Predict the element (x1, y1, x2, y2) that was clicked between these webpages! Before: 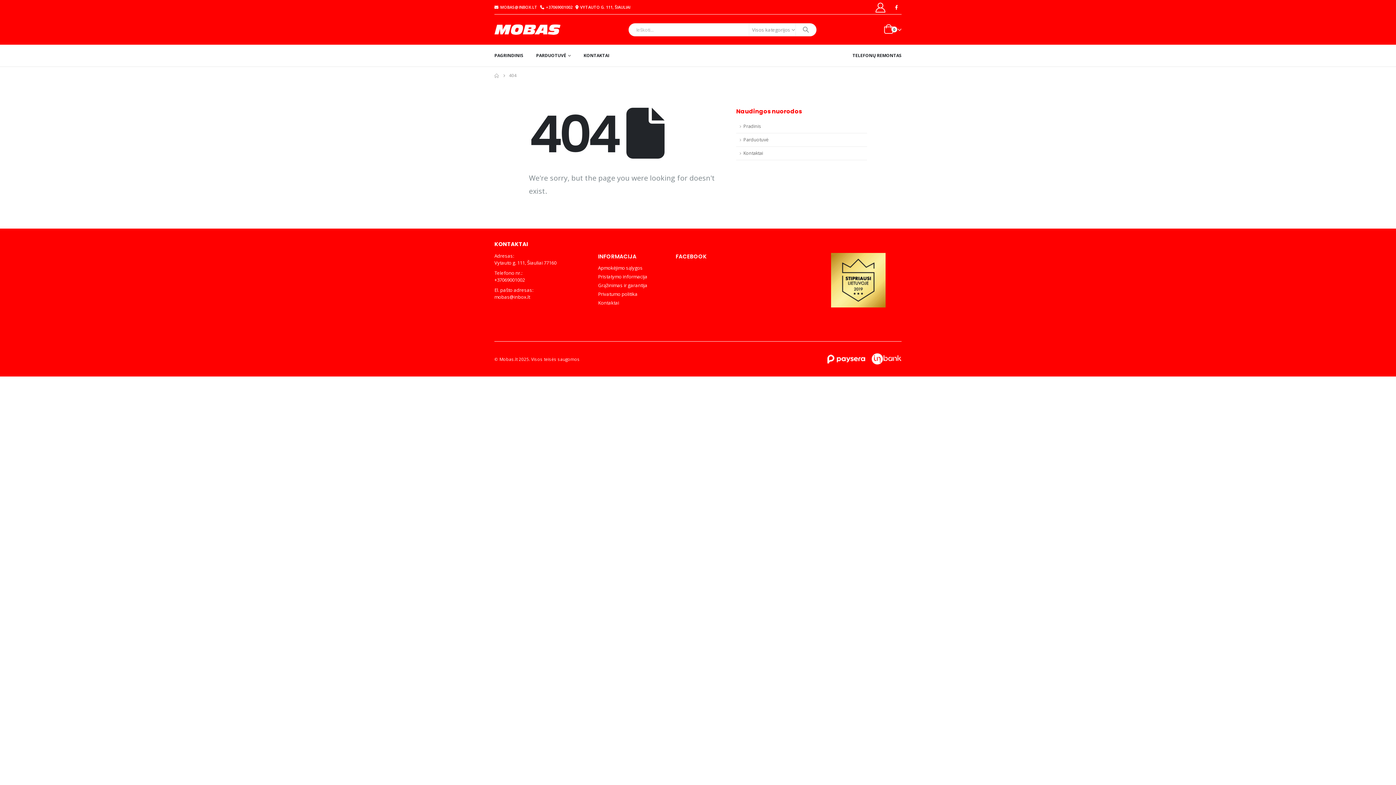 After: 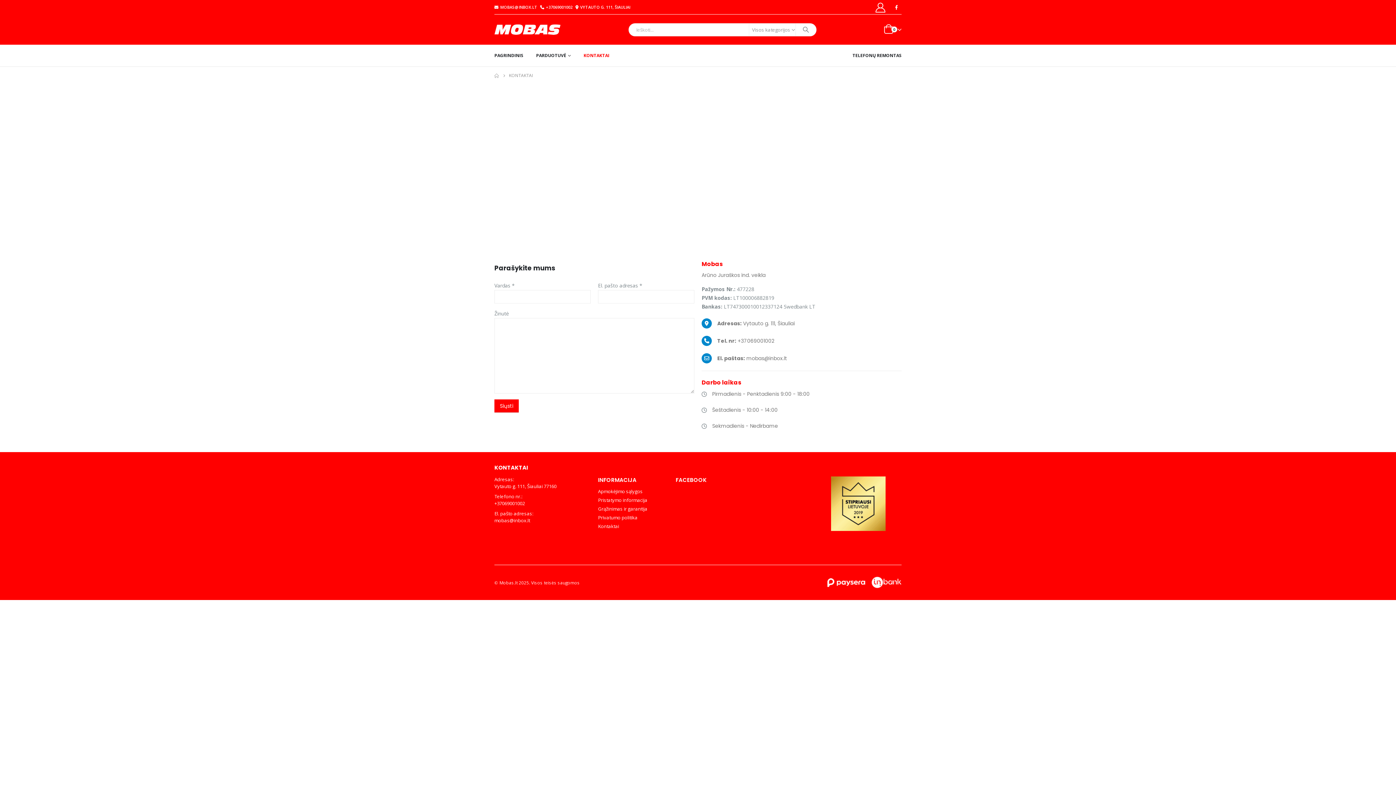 Action: label: Kontaktai bbox: (598, 299, 619, 306)